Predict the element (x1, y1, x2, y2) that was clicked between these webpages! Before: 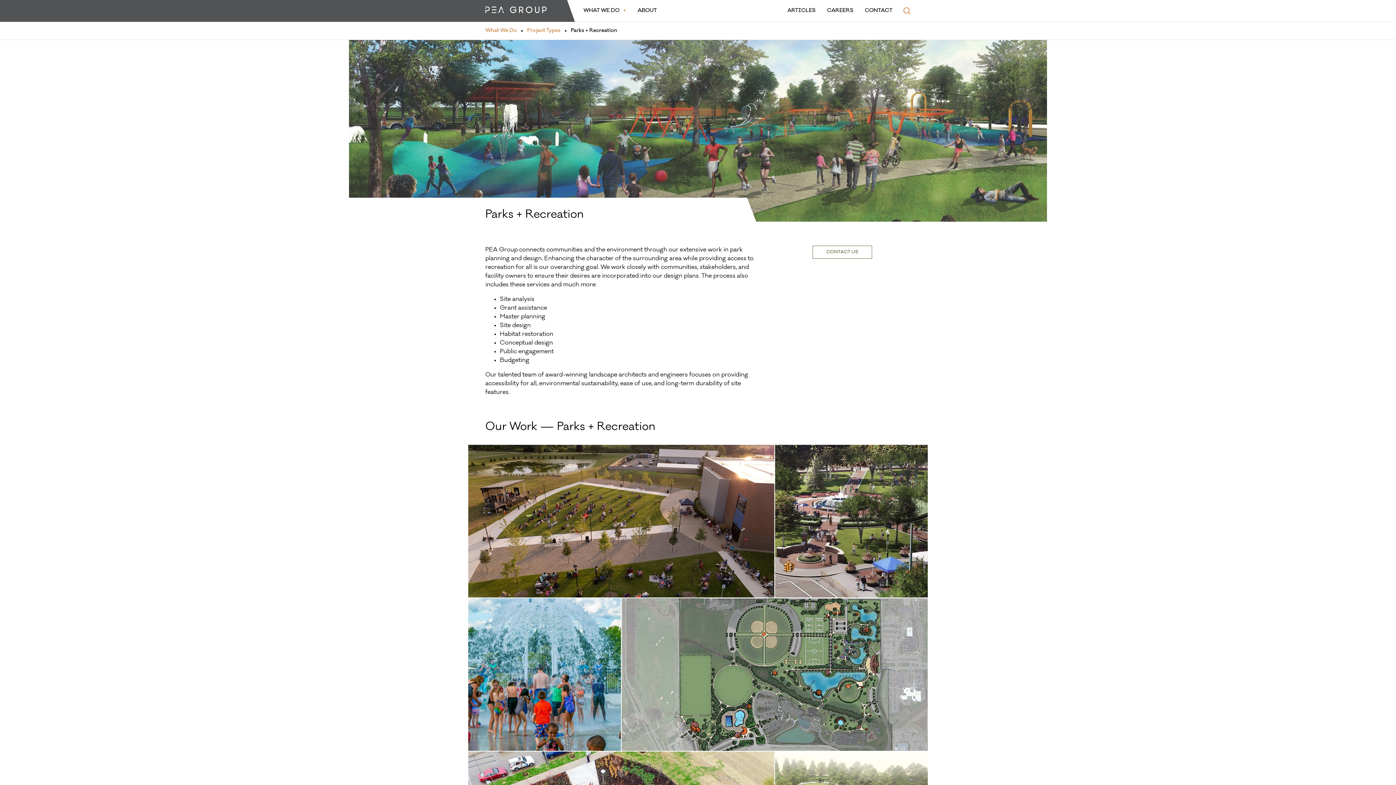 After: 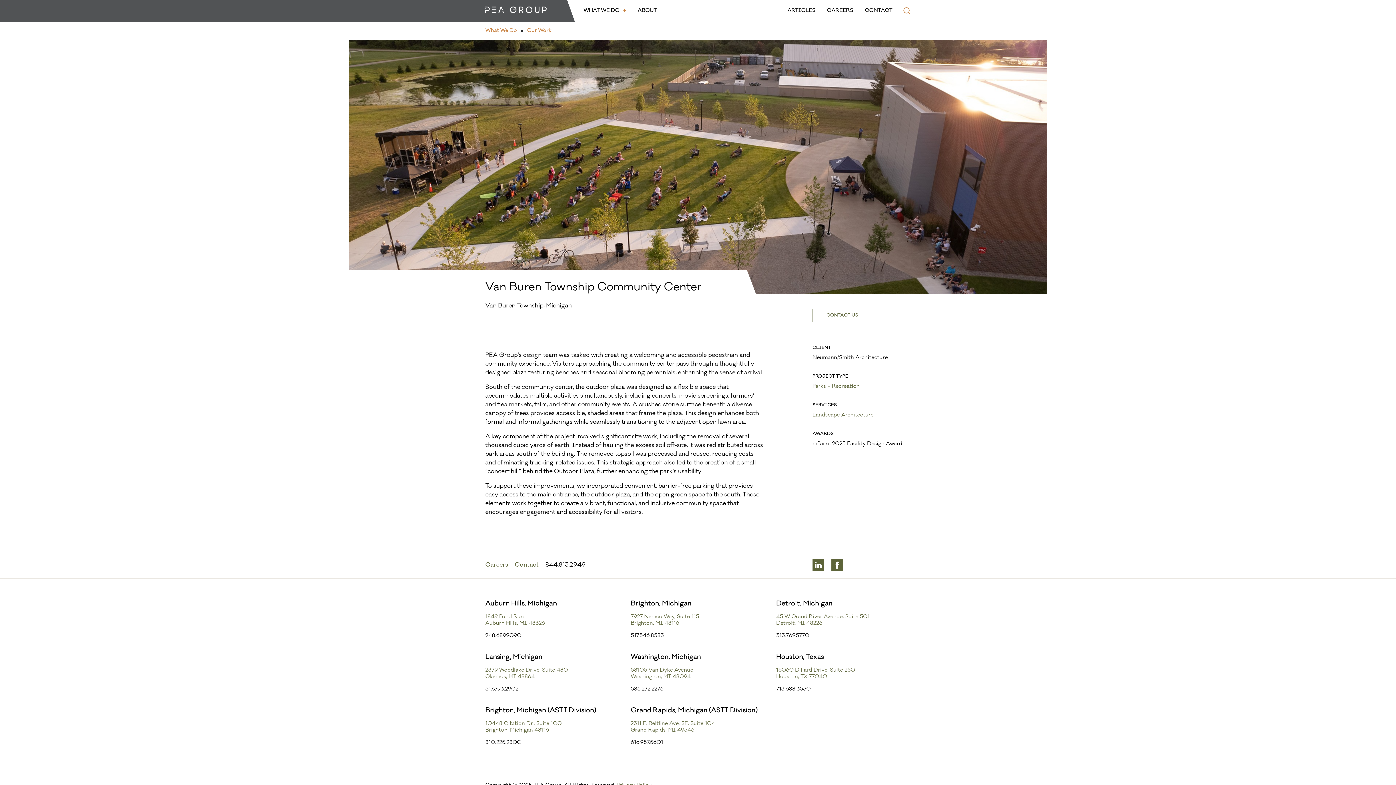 Action: bbox: (468, 445, 774, 597)